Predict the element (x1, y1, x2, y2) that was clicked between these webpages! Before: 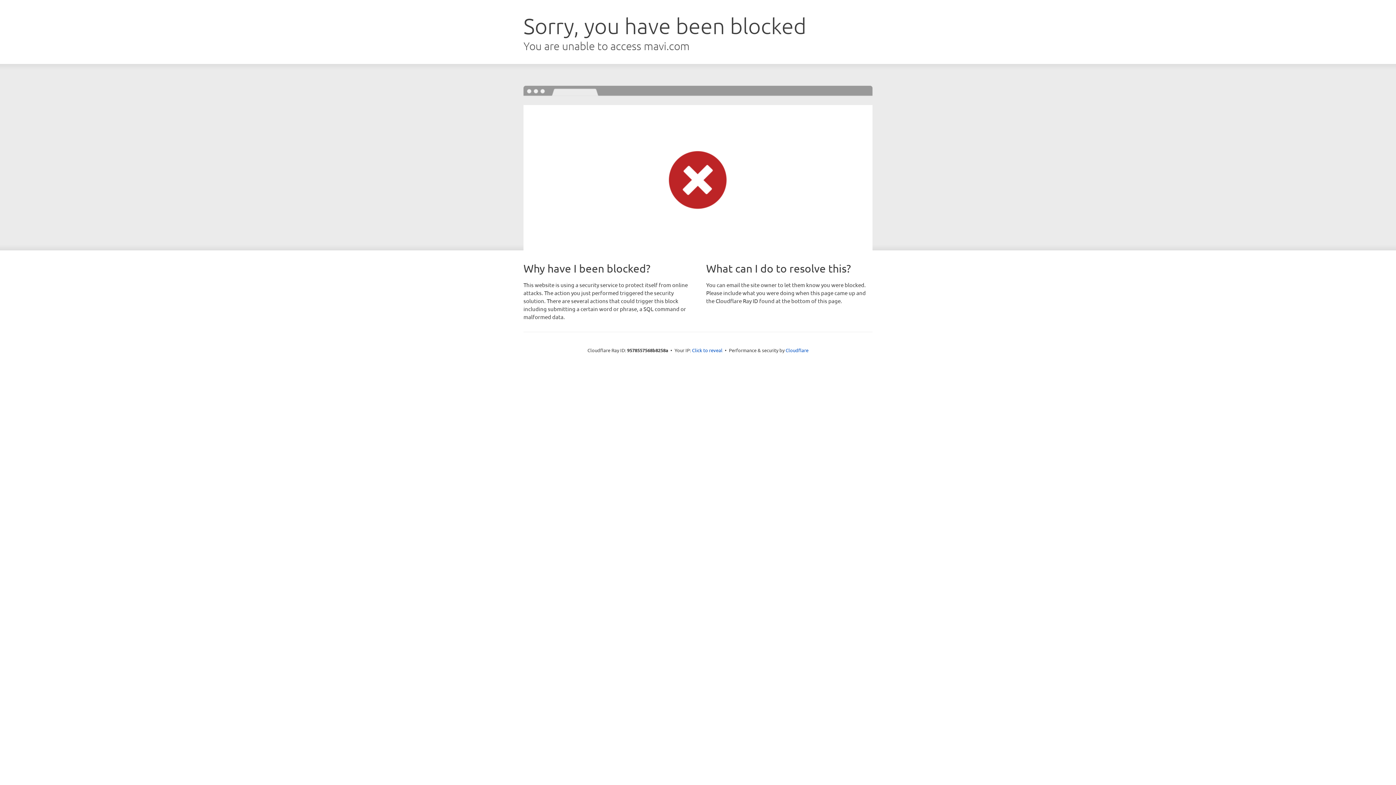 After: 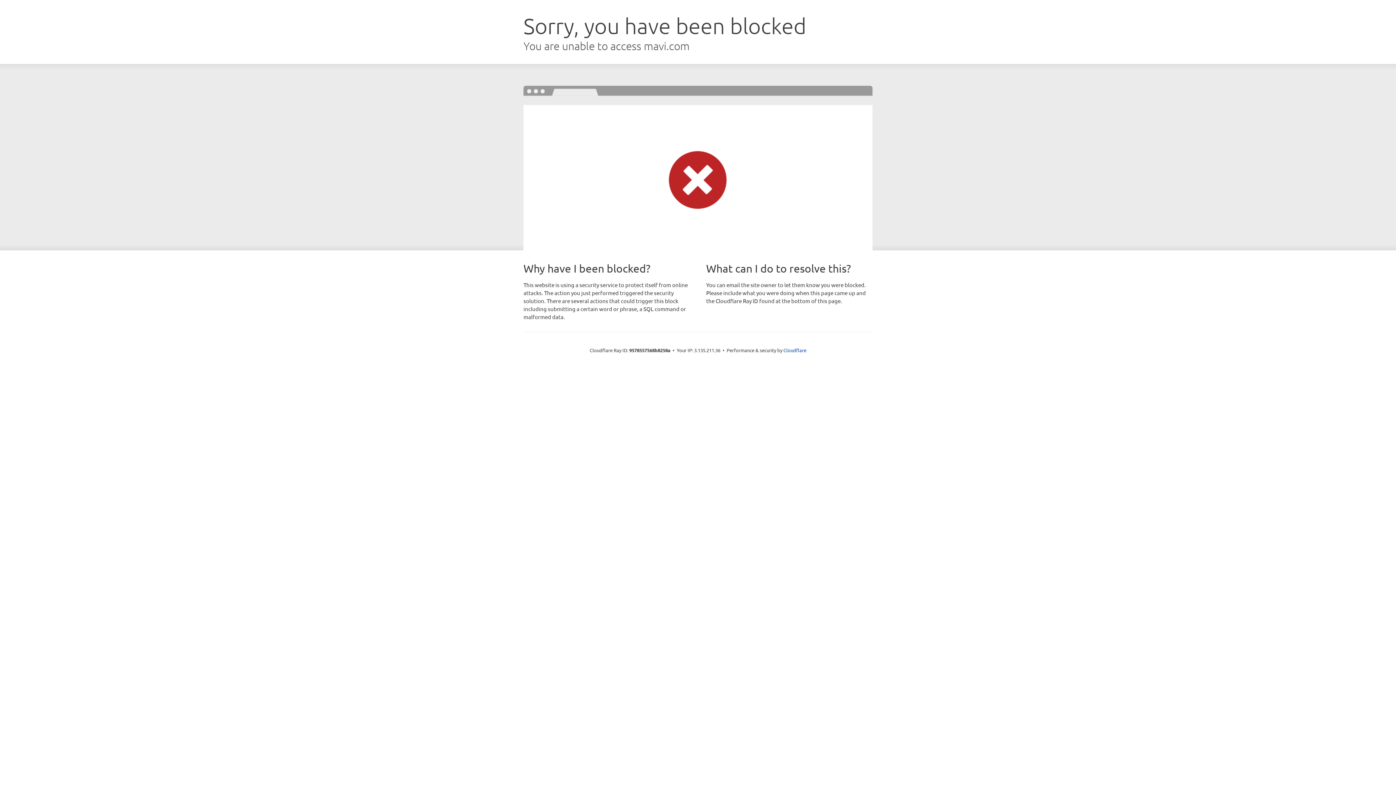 Action: bbox: (692, 346, 722, 353) label: Click to reveal